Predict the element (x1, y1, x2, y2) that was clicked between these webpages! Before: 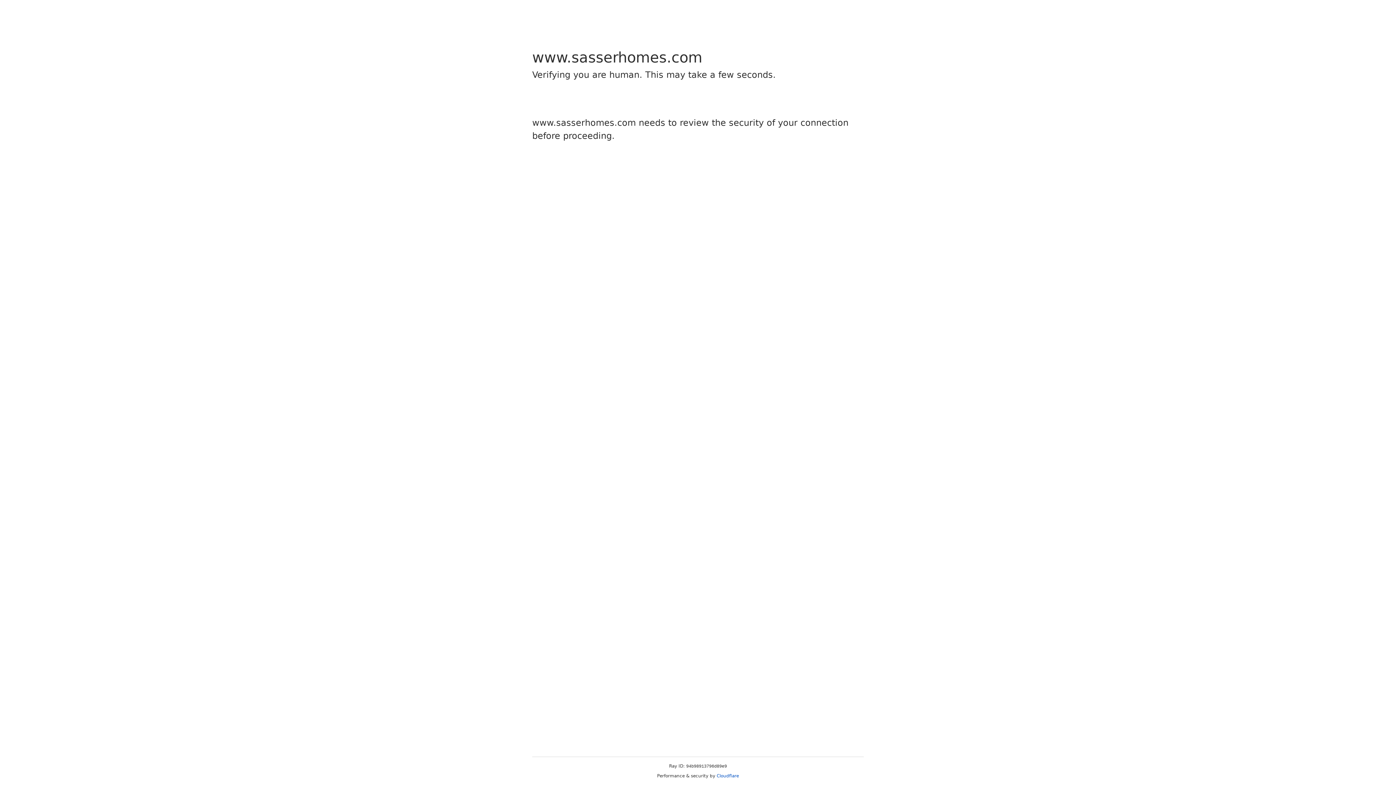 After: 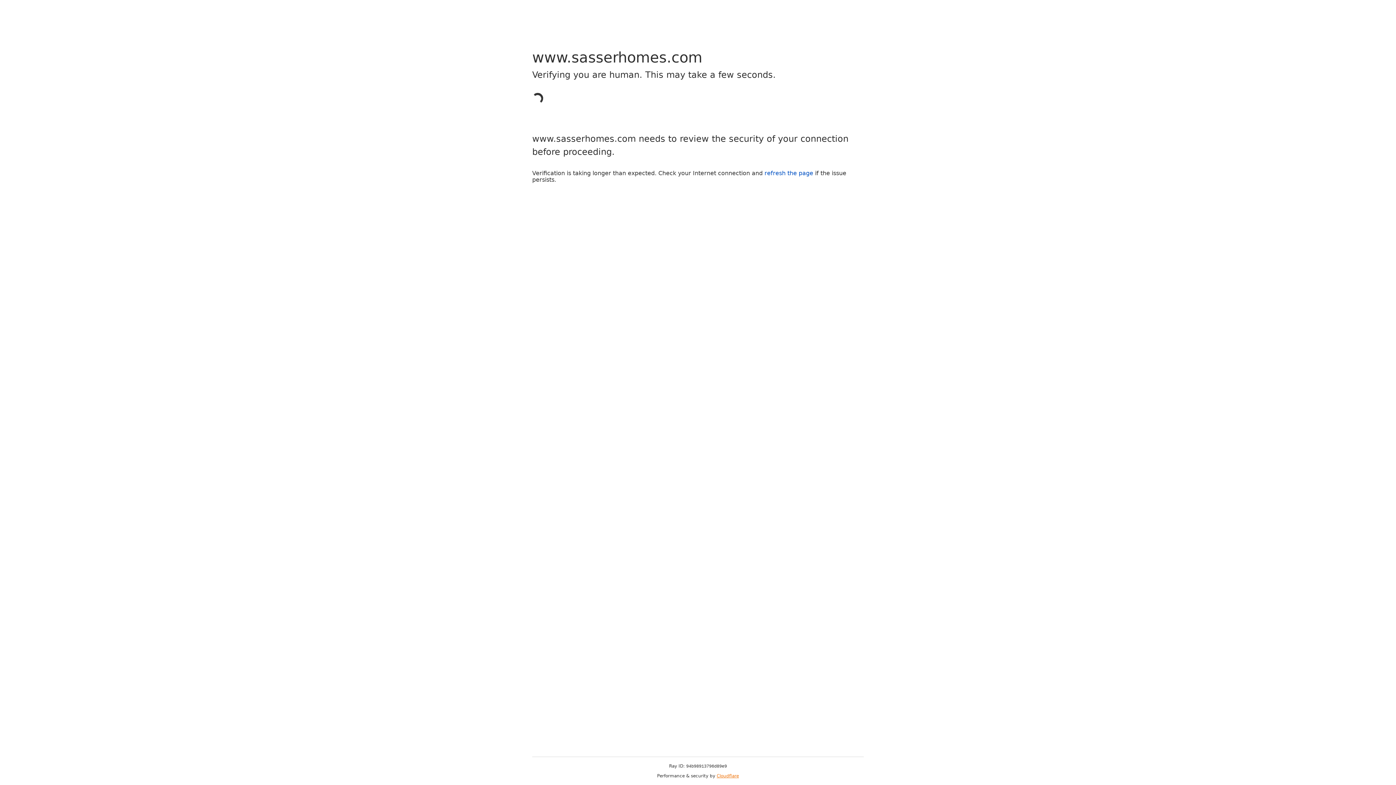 Action: bbox: (716, 773, 739, 778) label: Cloudflare